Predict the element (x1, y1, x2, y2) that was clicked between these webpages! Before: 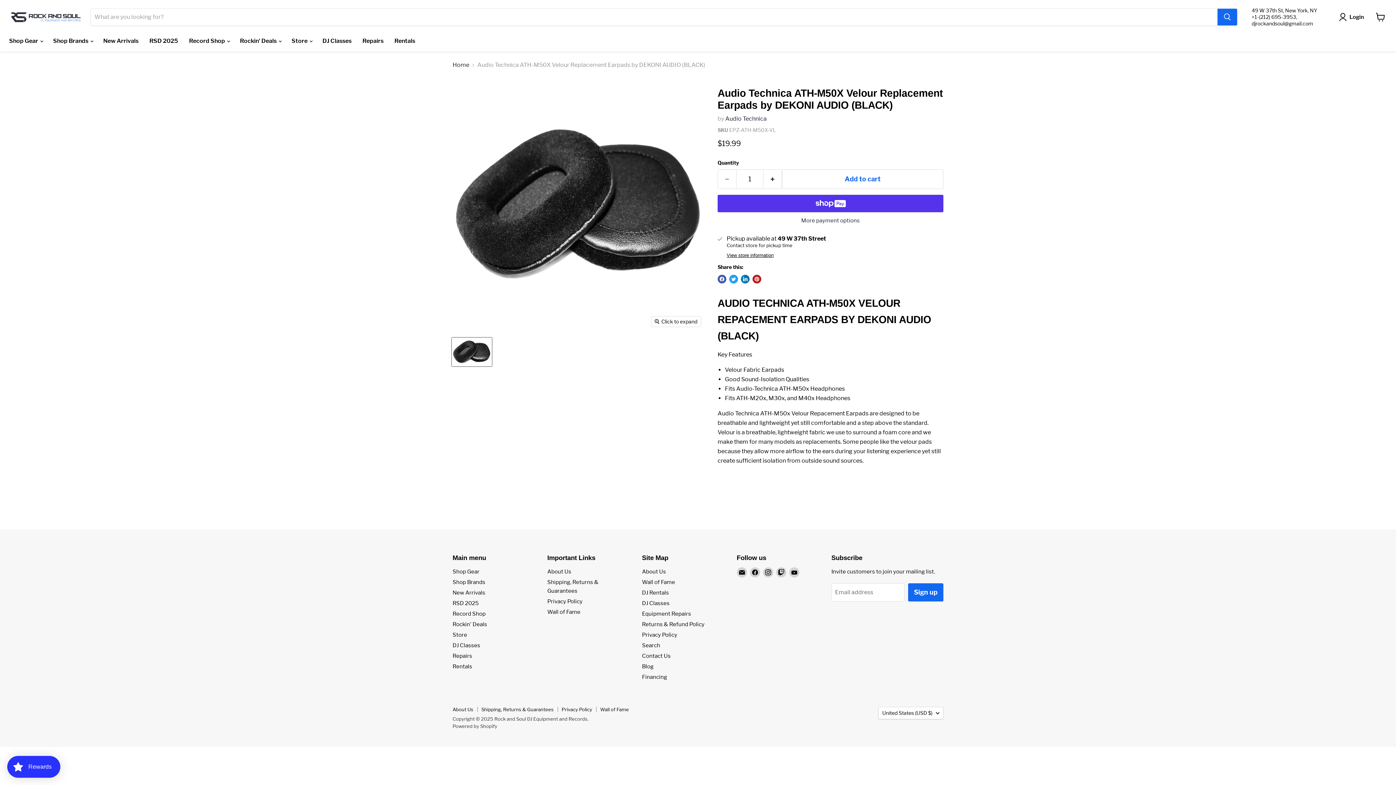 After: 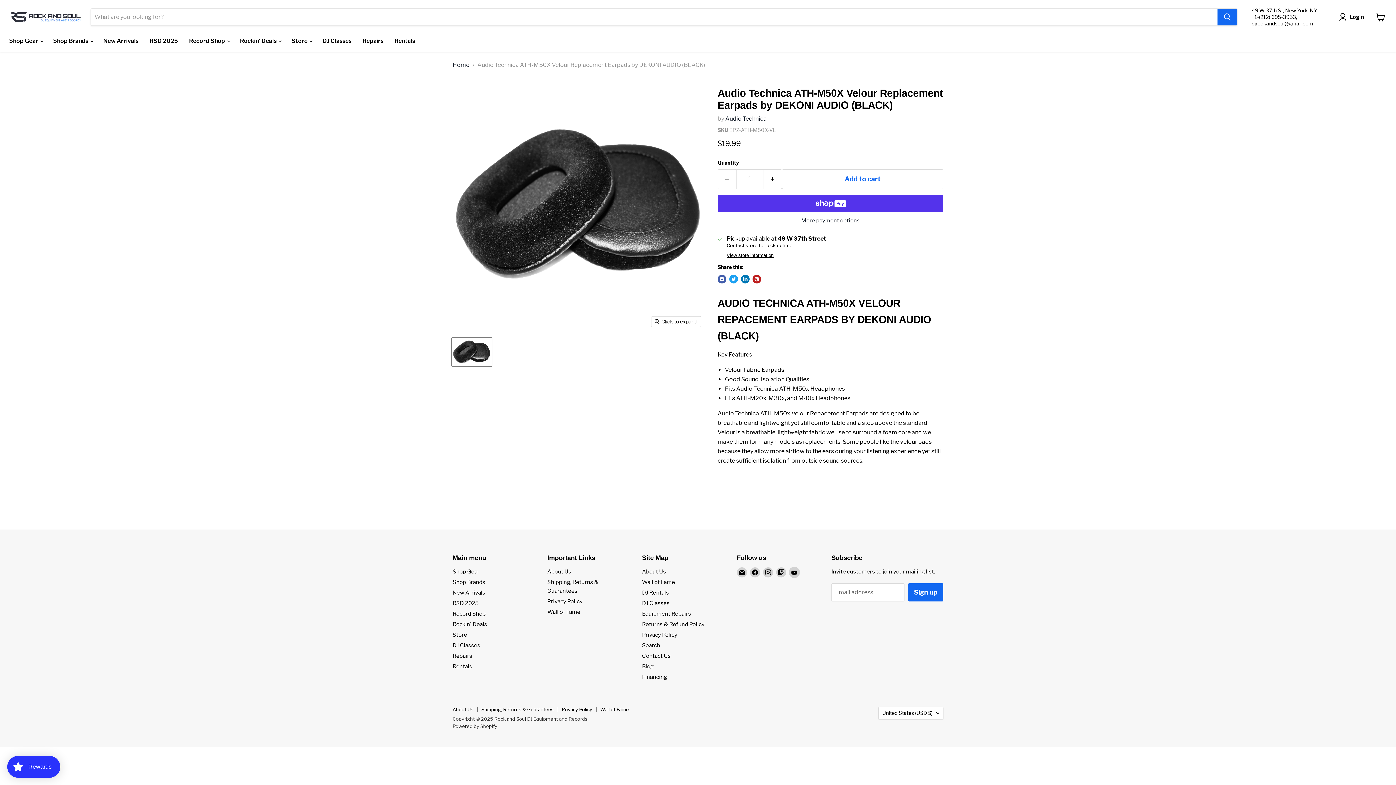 Action: bbox: (789, 567, 799, 577) label: Find us on YouTube